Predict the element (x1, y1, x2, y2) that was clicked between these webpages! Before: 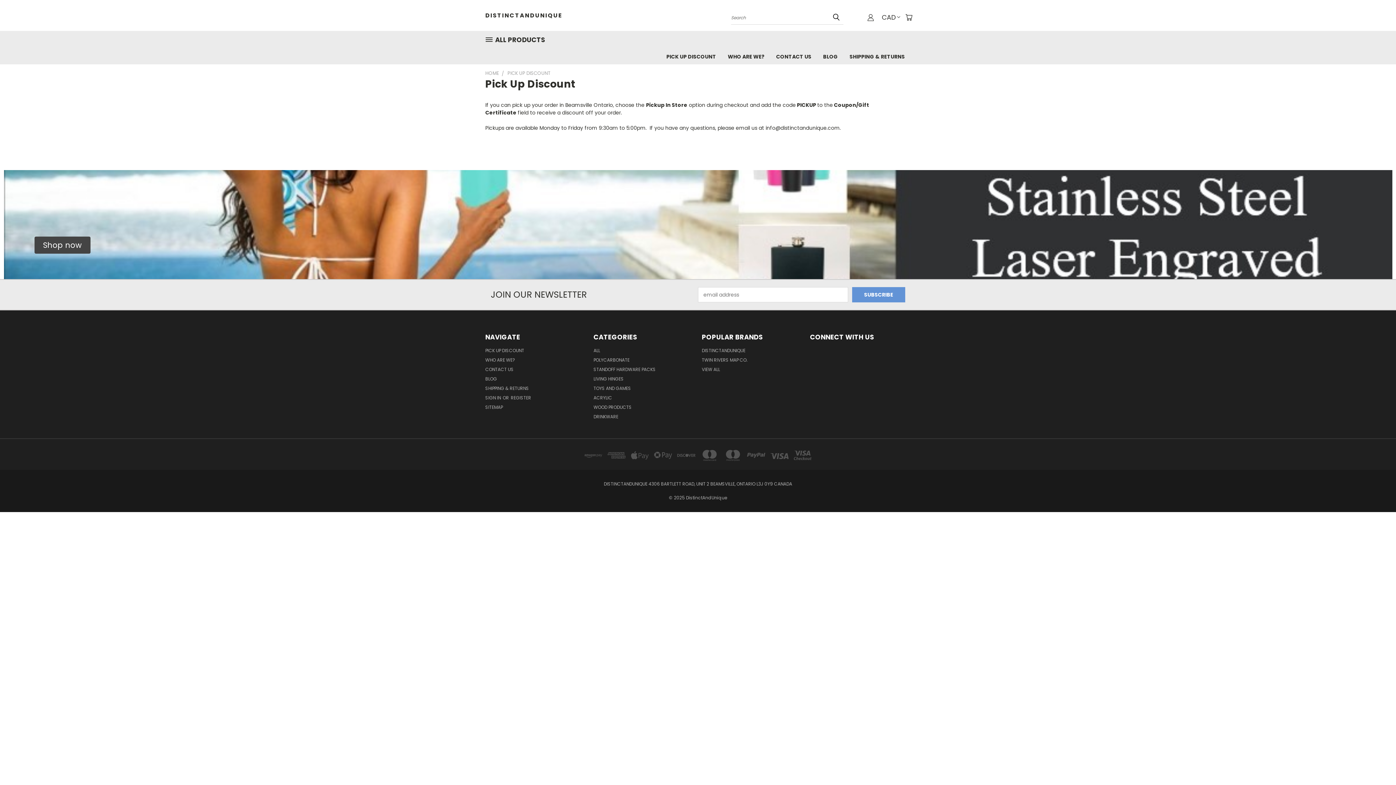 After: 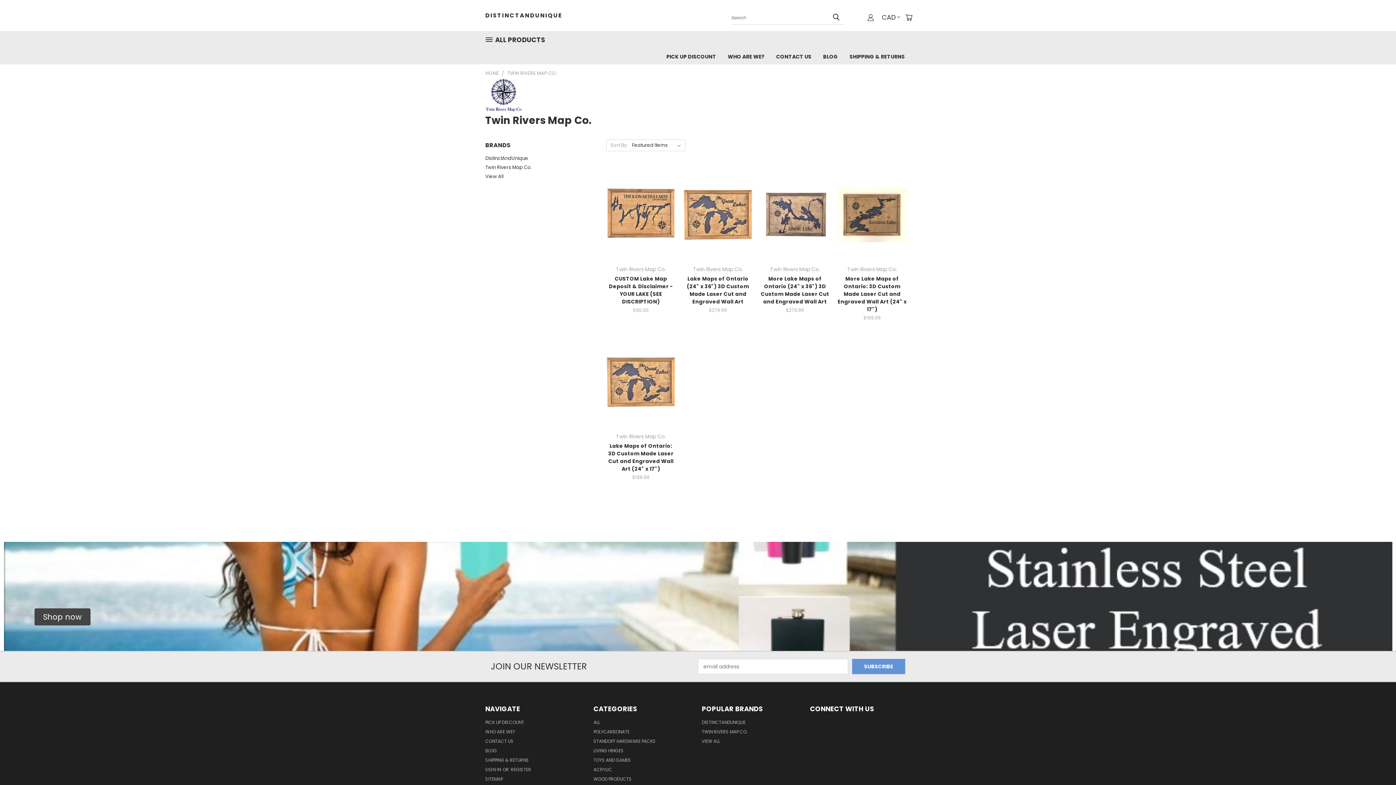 Action: bbox: (702, 357, 747, 366) label: TWIN RIVERS MAP CO.